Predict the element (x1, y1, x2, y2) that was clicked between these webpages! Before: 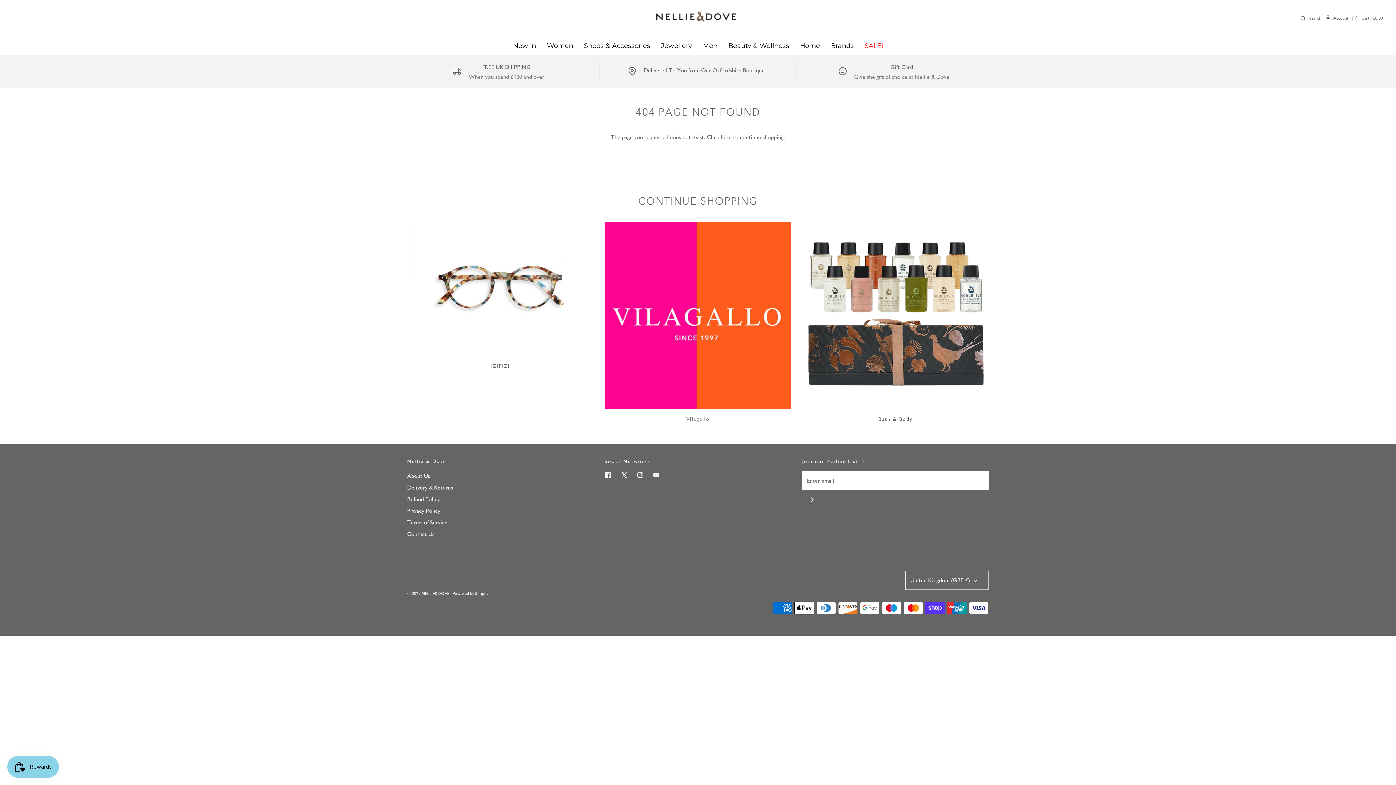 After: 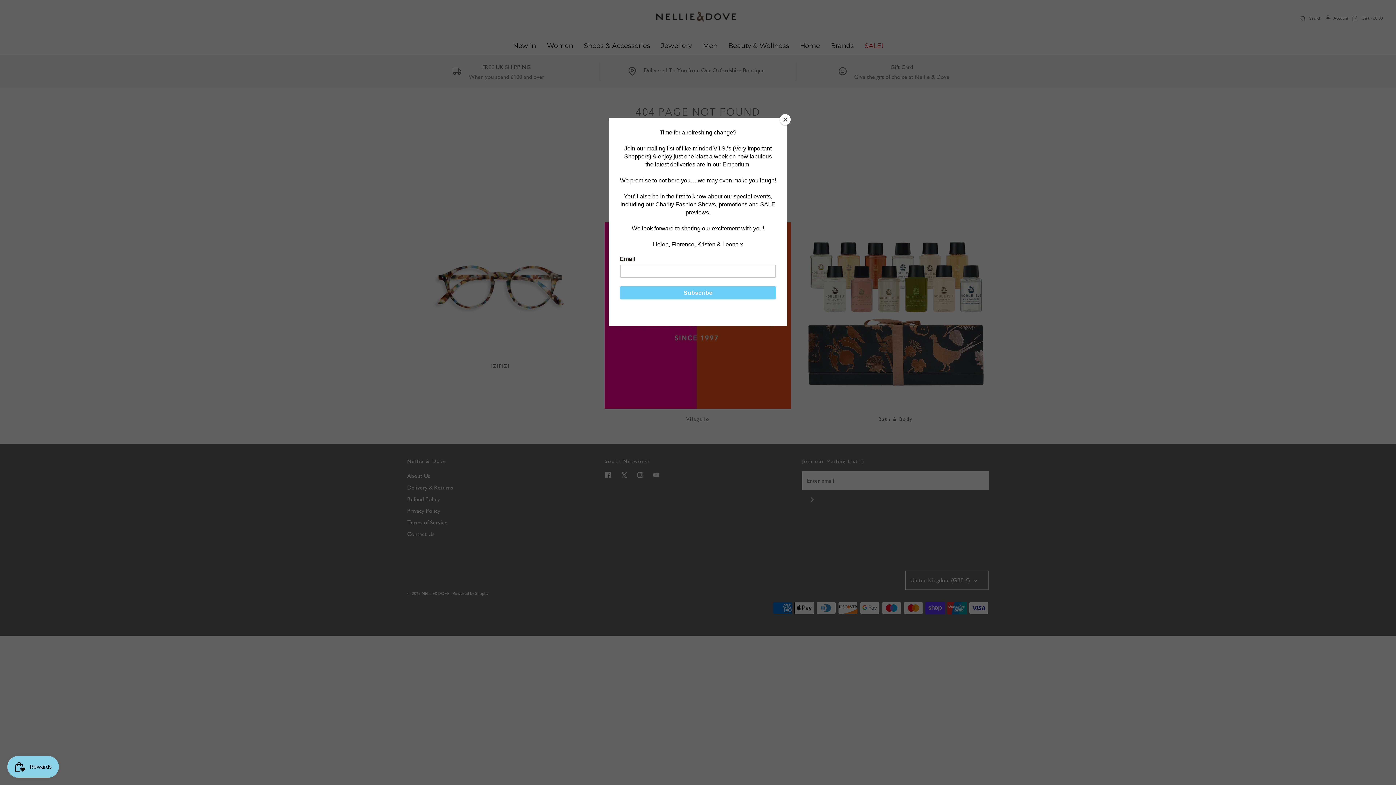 Action: label: Jewellery bbox: (655, 36, 697, 54)